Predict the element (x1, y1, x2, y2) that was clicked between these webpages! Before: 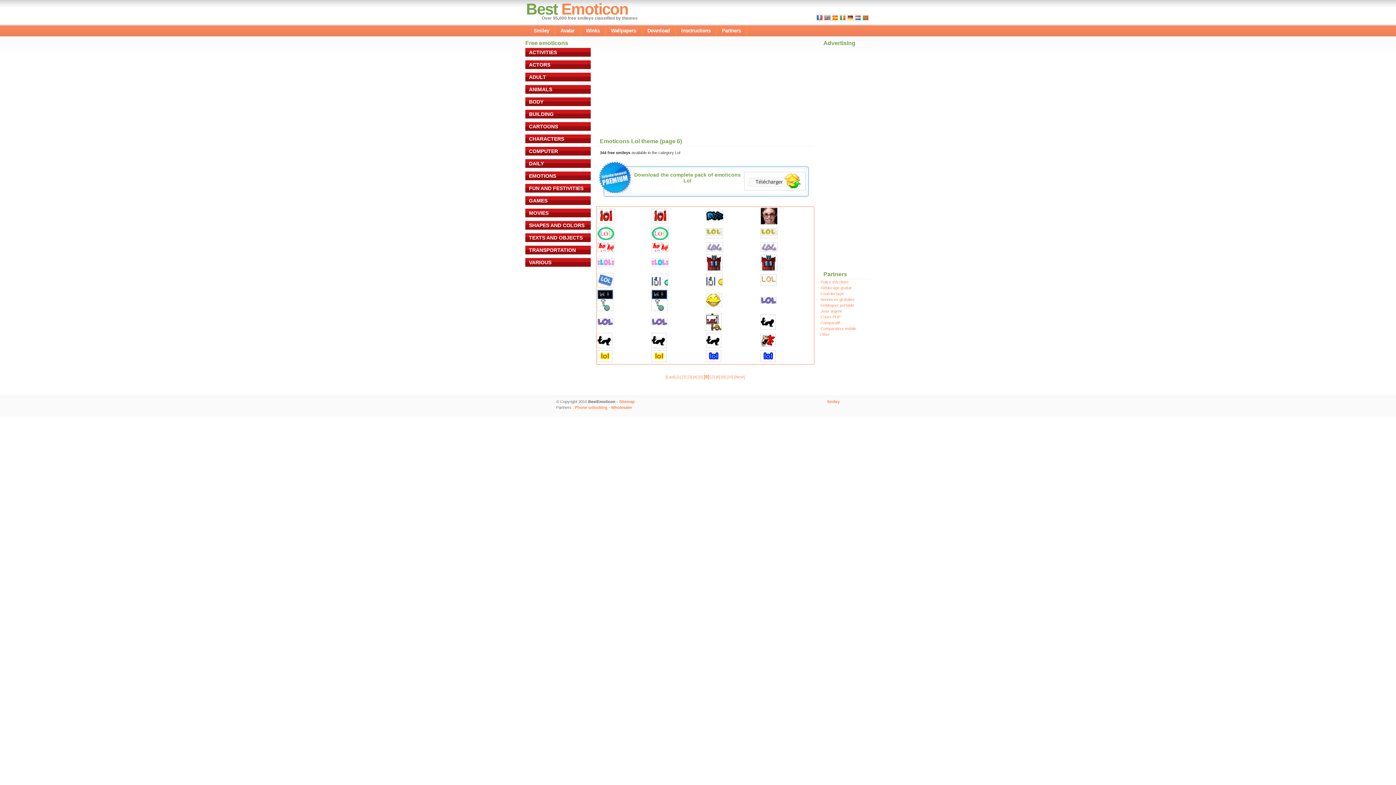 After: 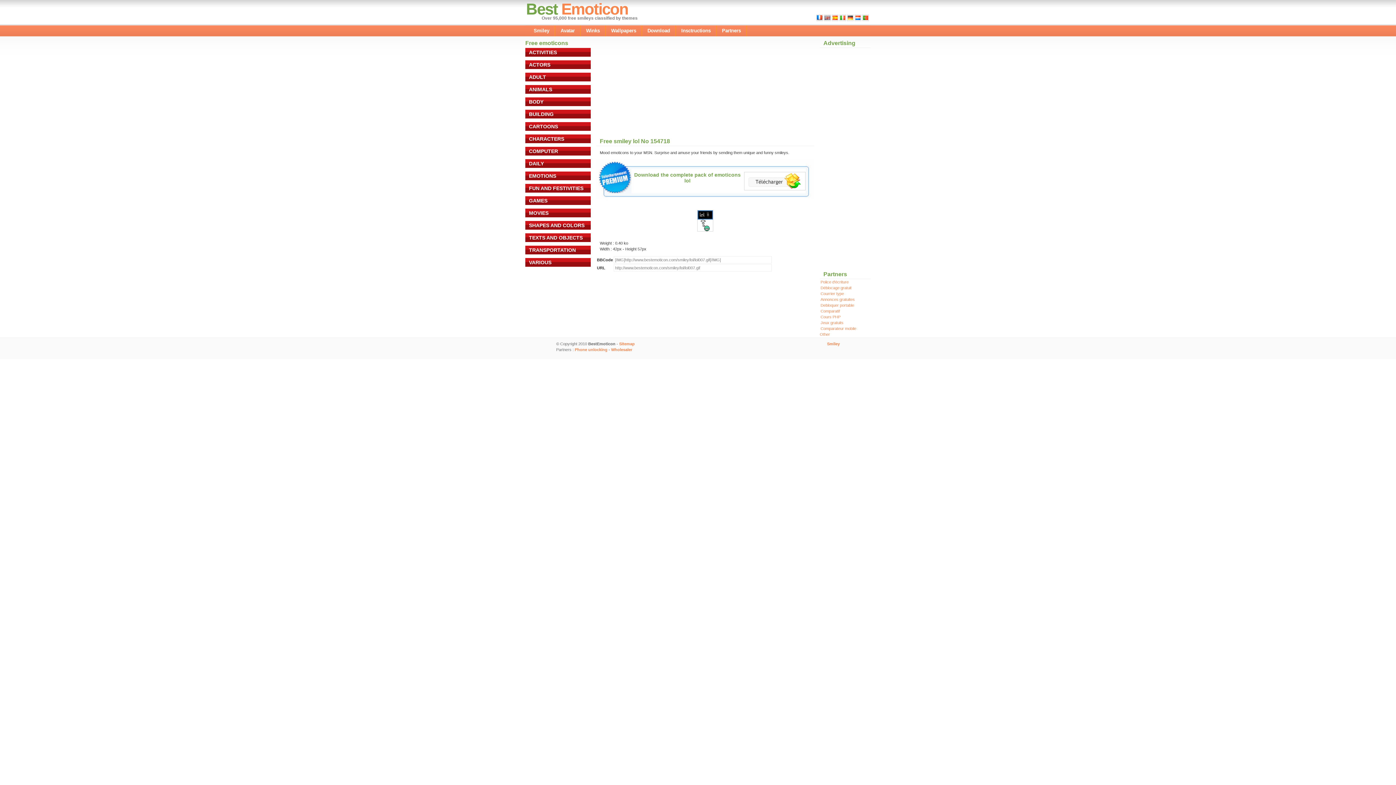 Action: bbox: (597, 307, 613, 312)